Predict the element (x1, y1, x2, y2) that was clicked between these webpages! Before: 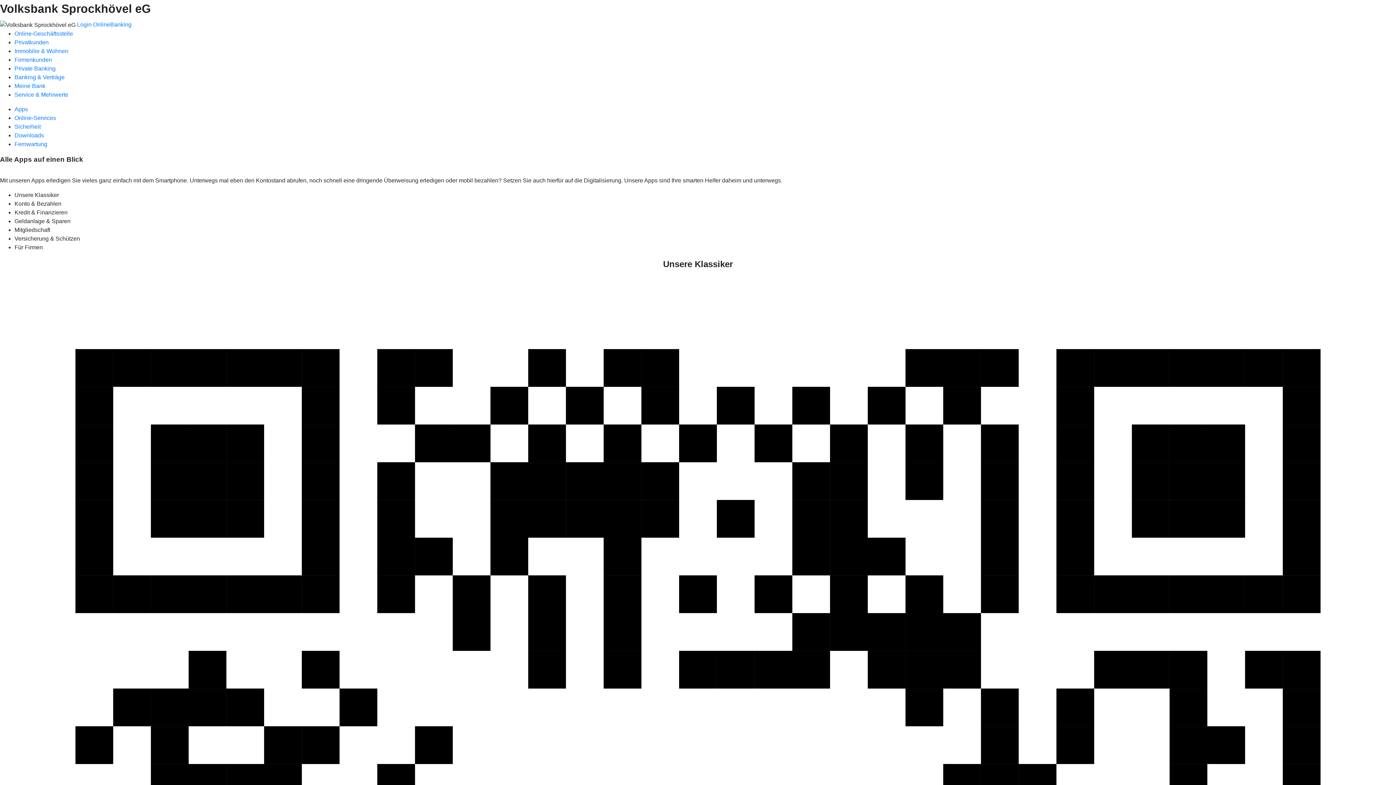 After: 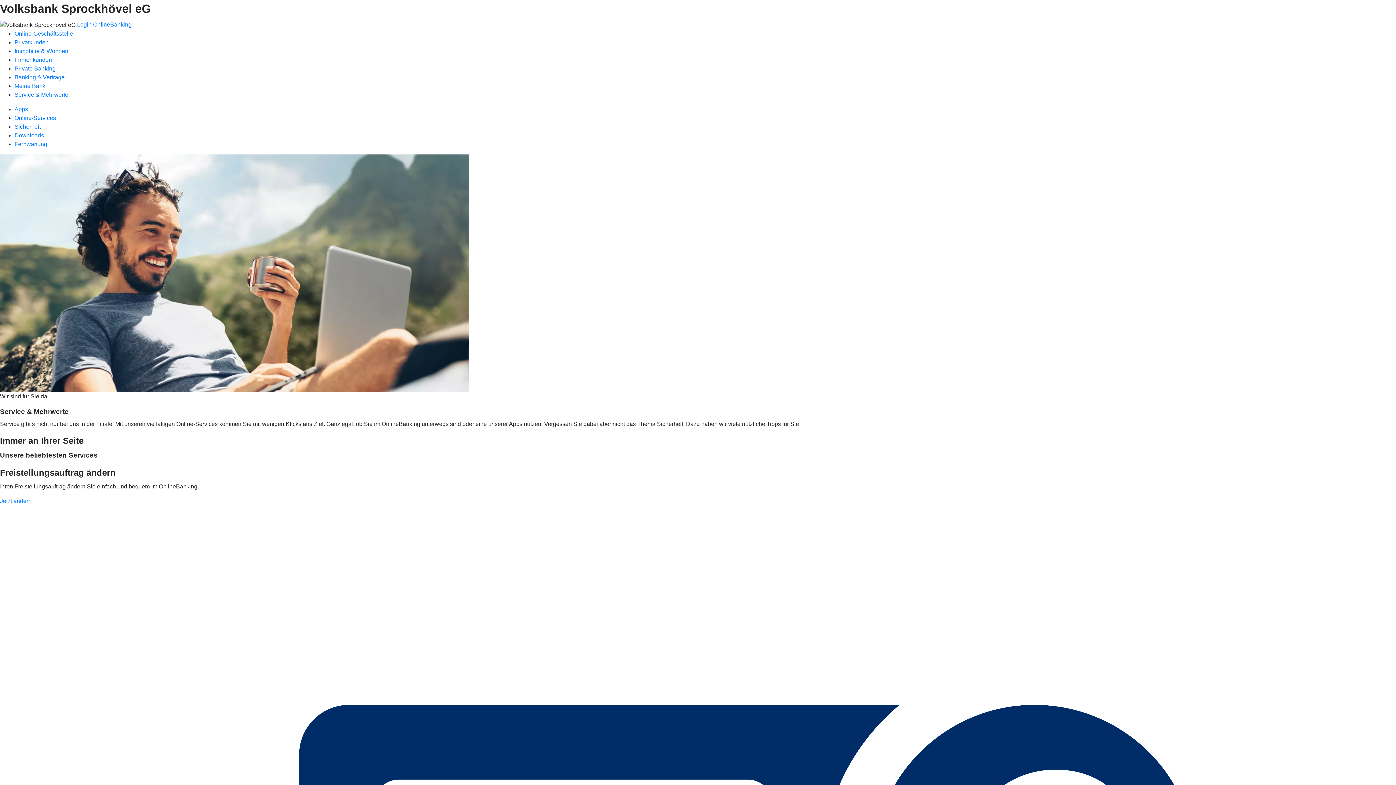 Action: bbox: (14, 91, 68, 97) label: Service & Mehrwerte